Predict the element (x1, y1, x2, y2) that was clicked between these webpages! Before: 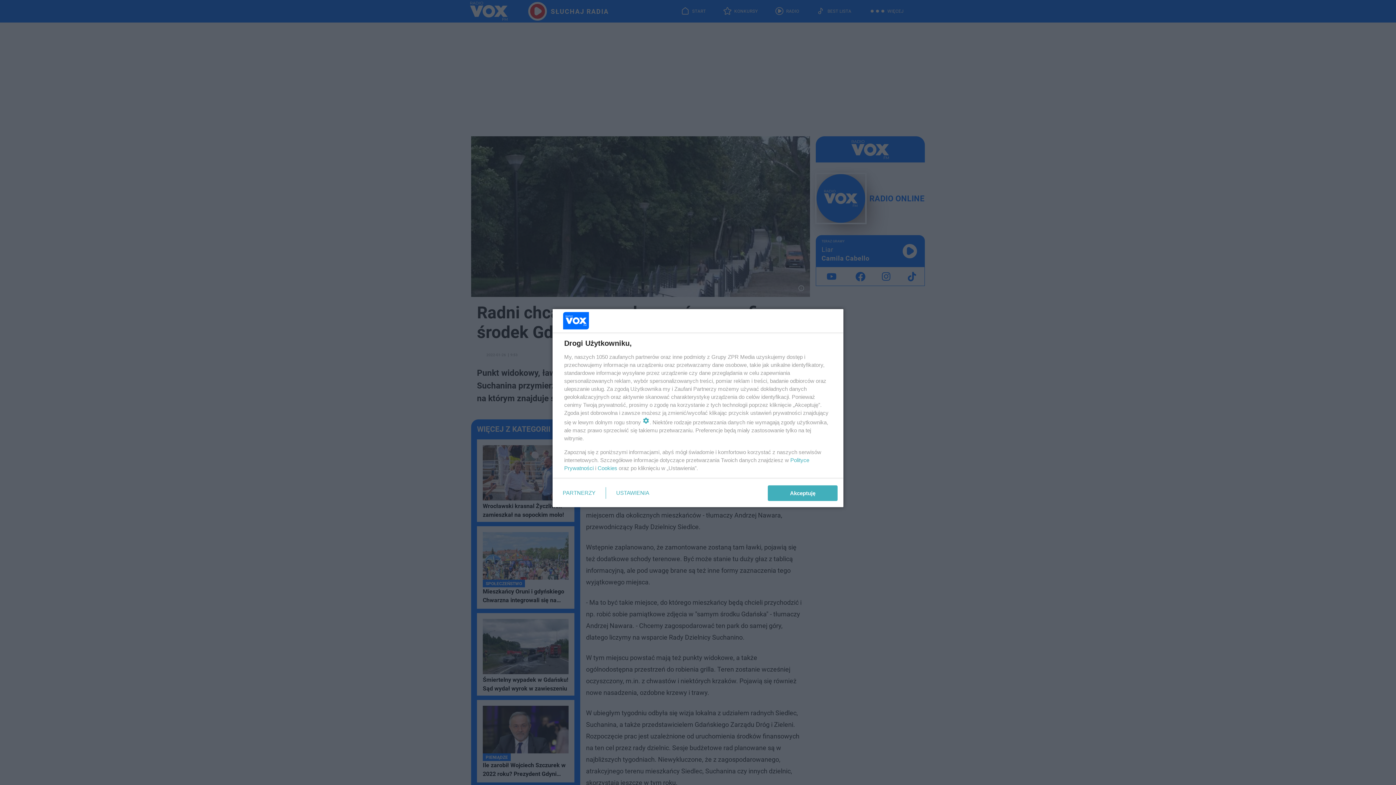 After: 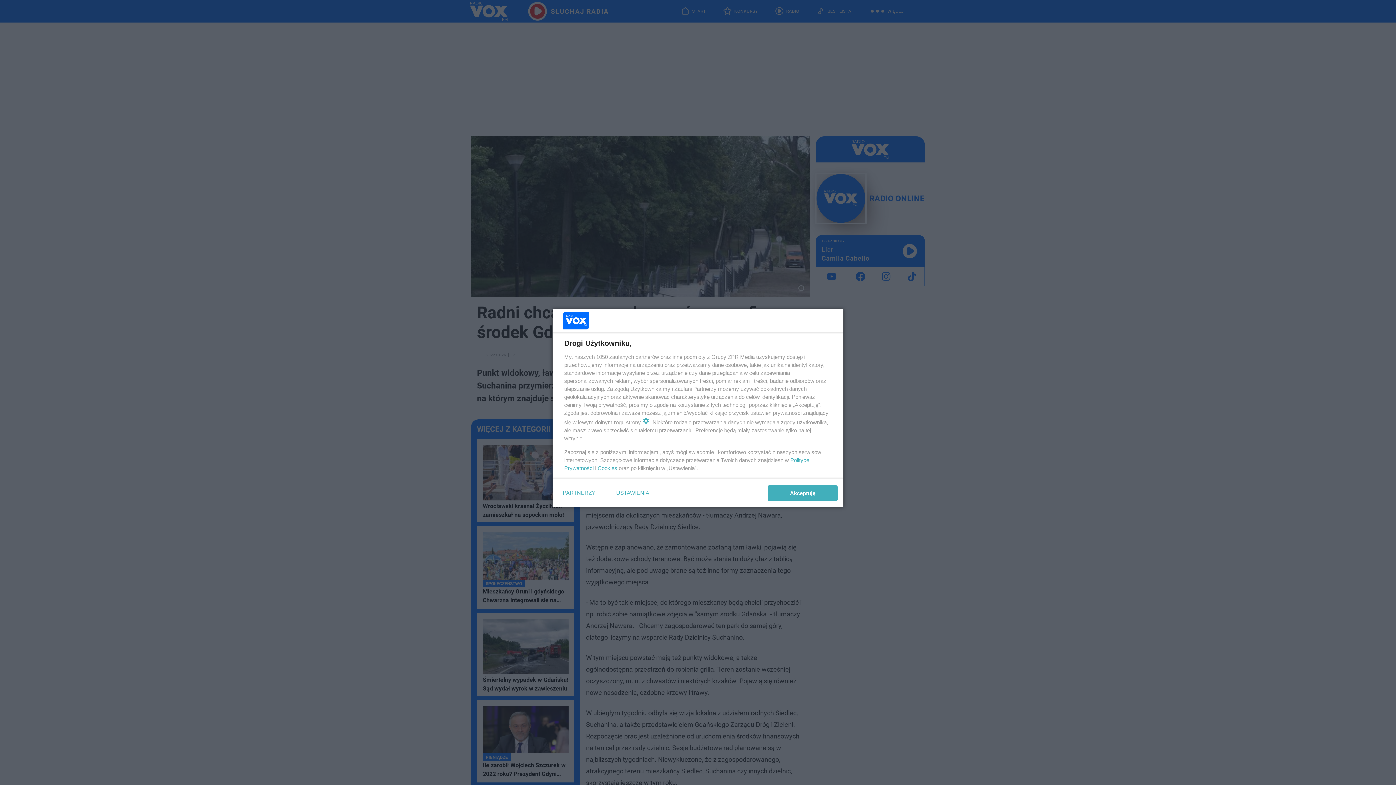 Action: bbox: (597, 465, 617, 471) label: Cookies